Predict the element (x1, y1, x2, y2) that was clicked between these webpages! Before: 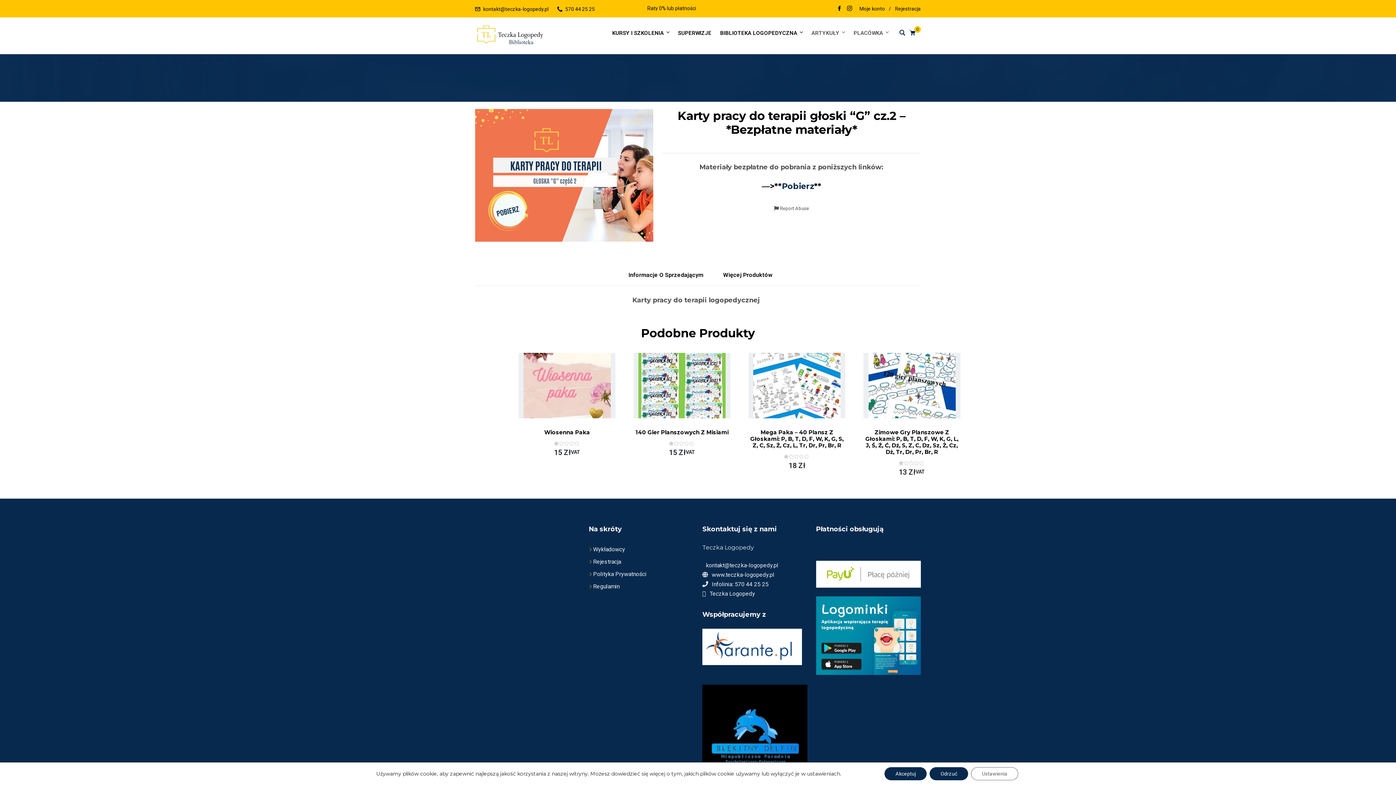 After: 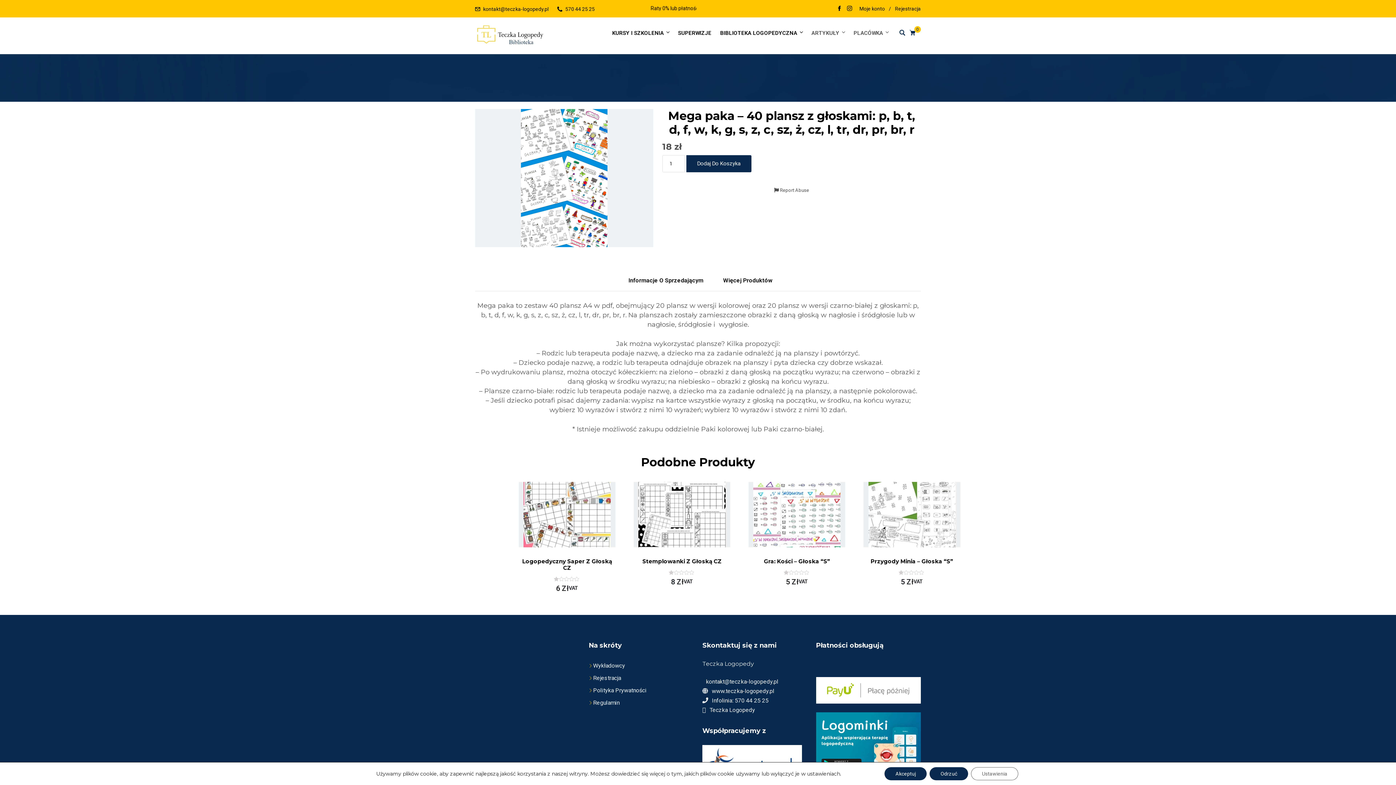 Action: bbox: (789, 398, 803, 412)